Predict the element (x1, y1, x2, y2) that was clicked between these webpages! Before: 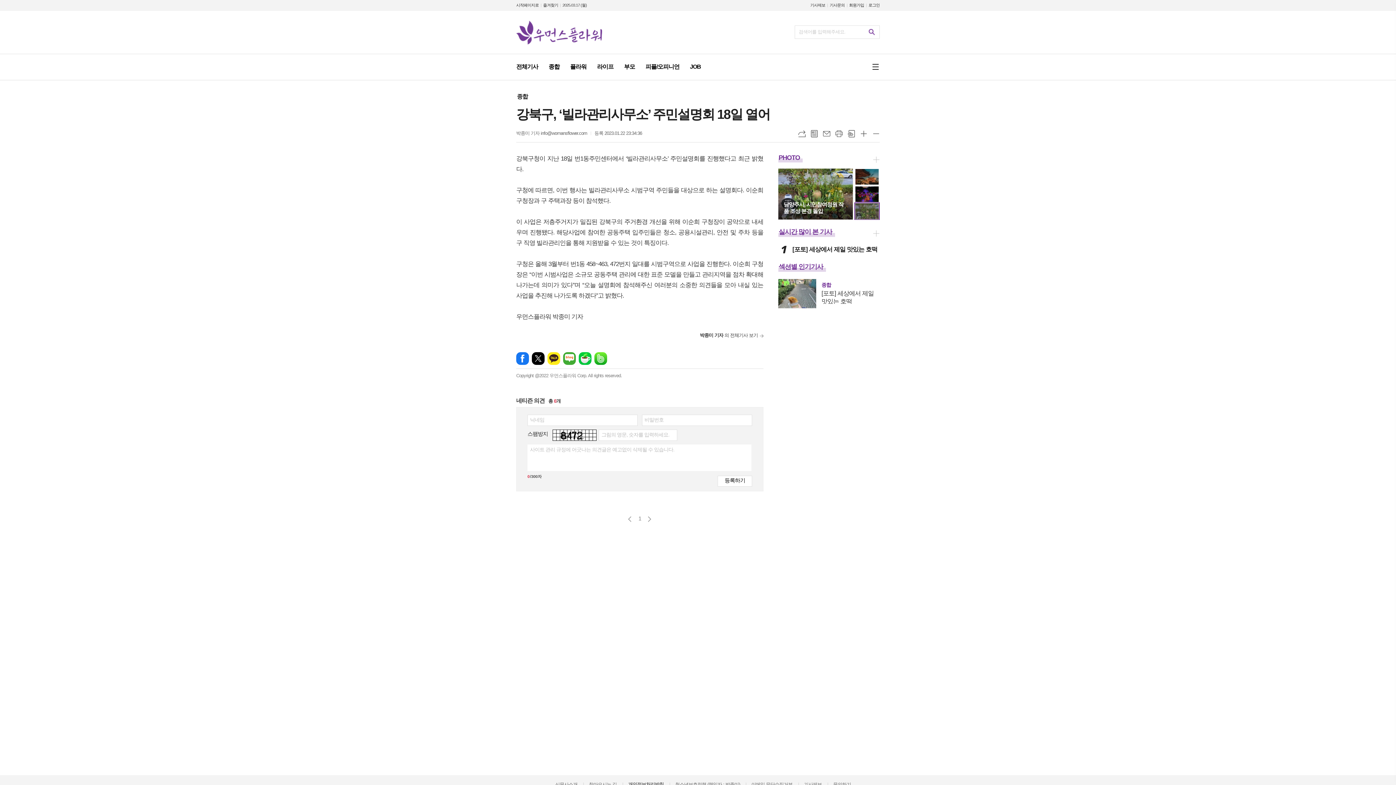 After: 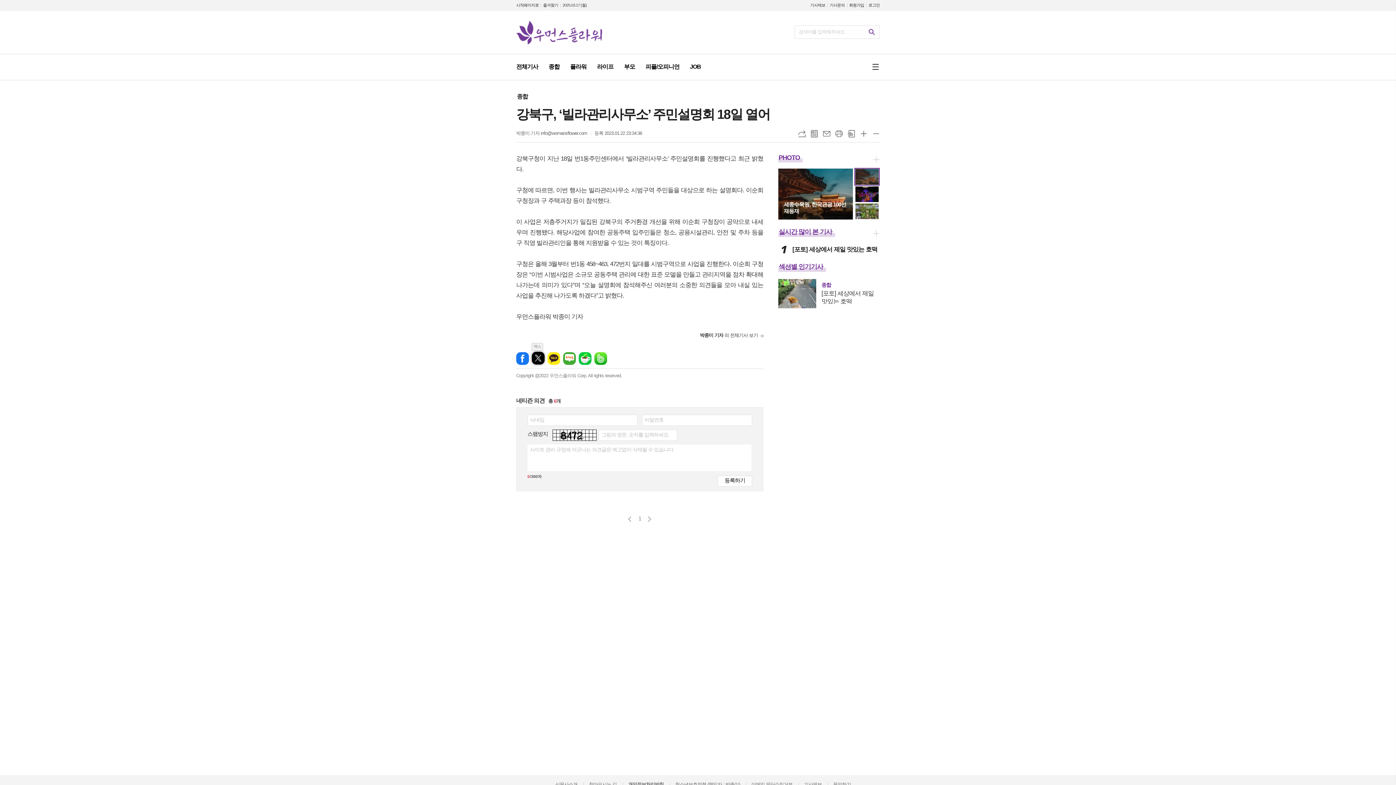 Action: label: 엑스 bbox: (532, 352, 544, 365)